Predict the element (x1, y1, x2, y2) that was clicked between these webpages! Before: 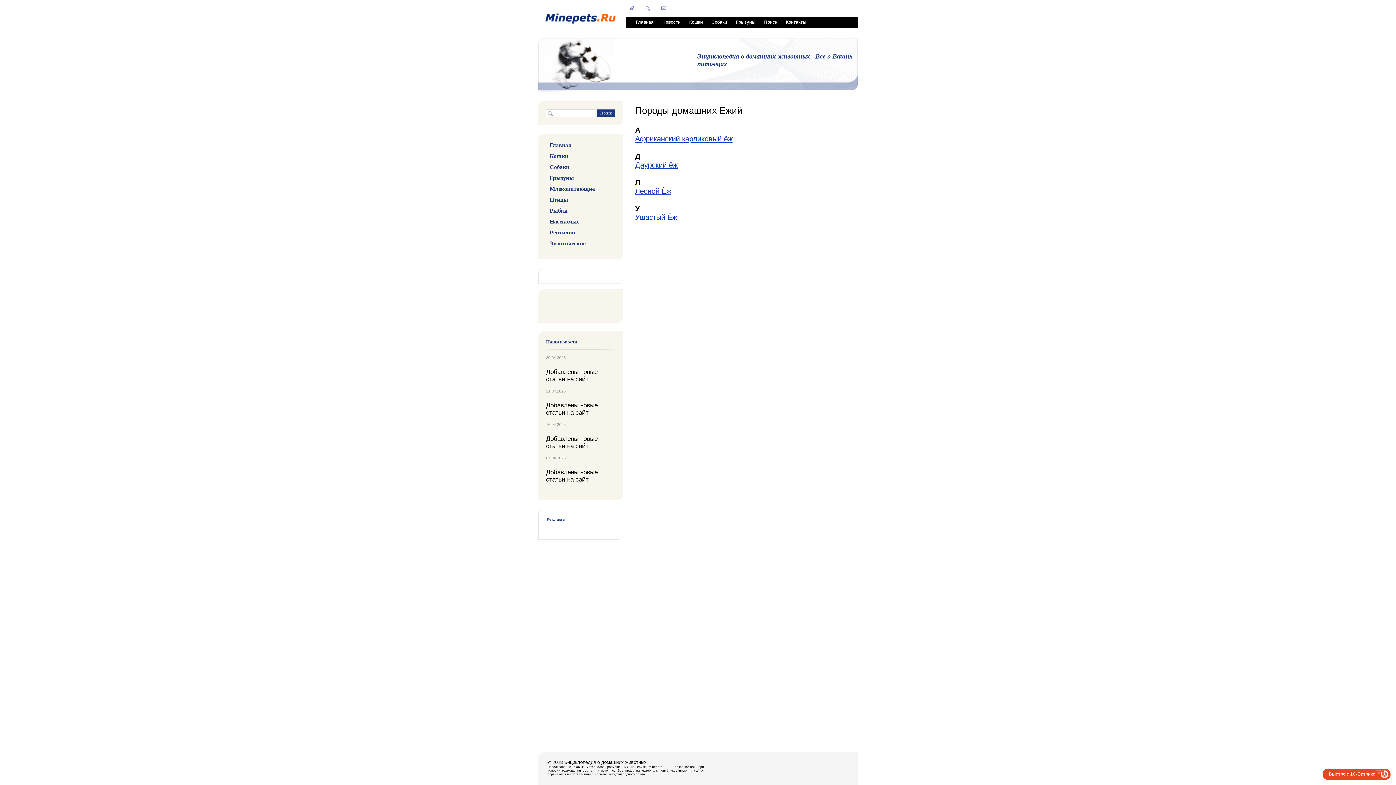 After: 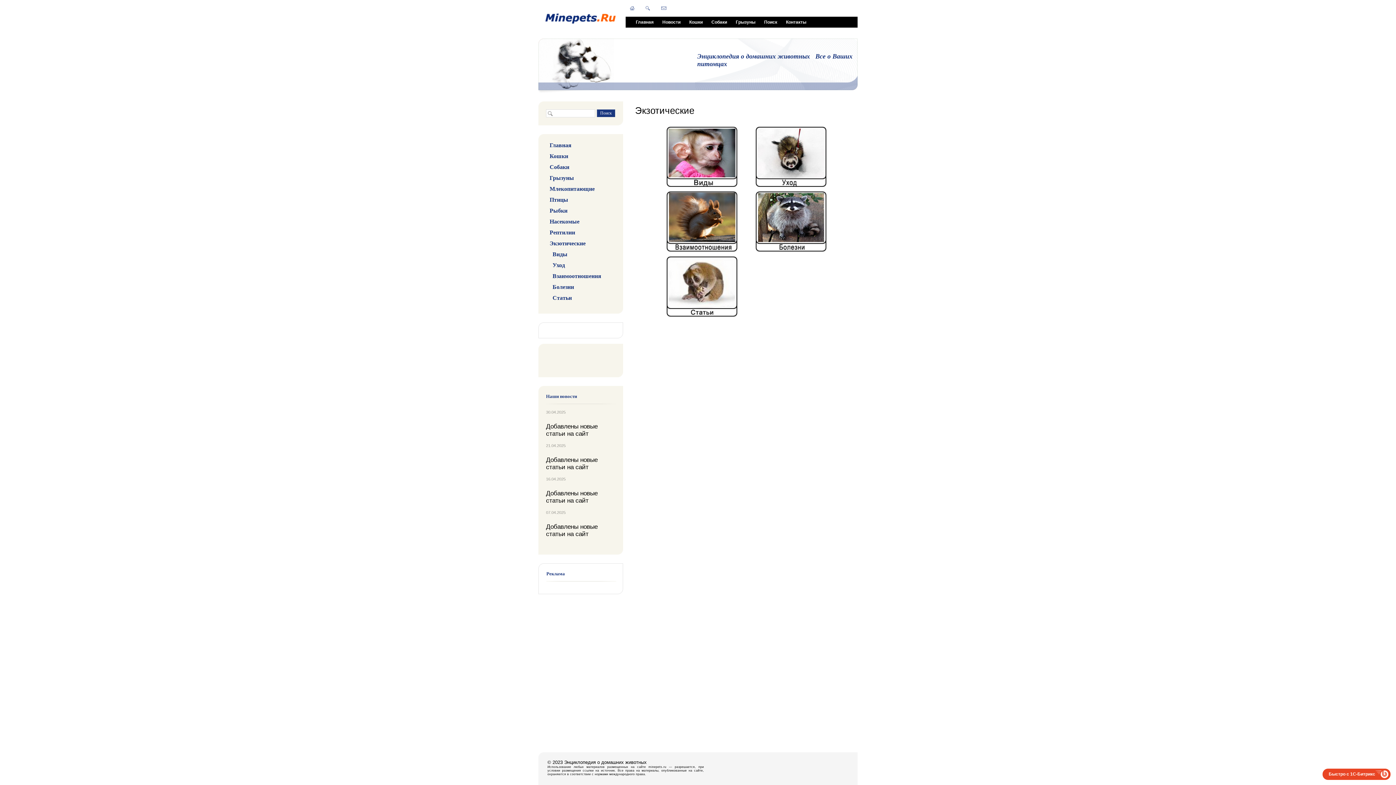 Action: label: Экзотические bbox: (549, 240, 585, 246)